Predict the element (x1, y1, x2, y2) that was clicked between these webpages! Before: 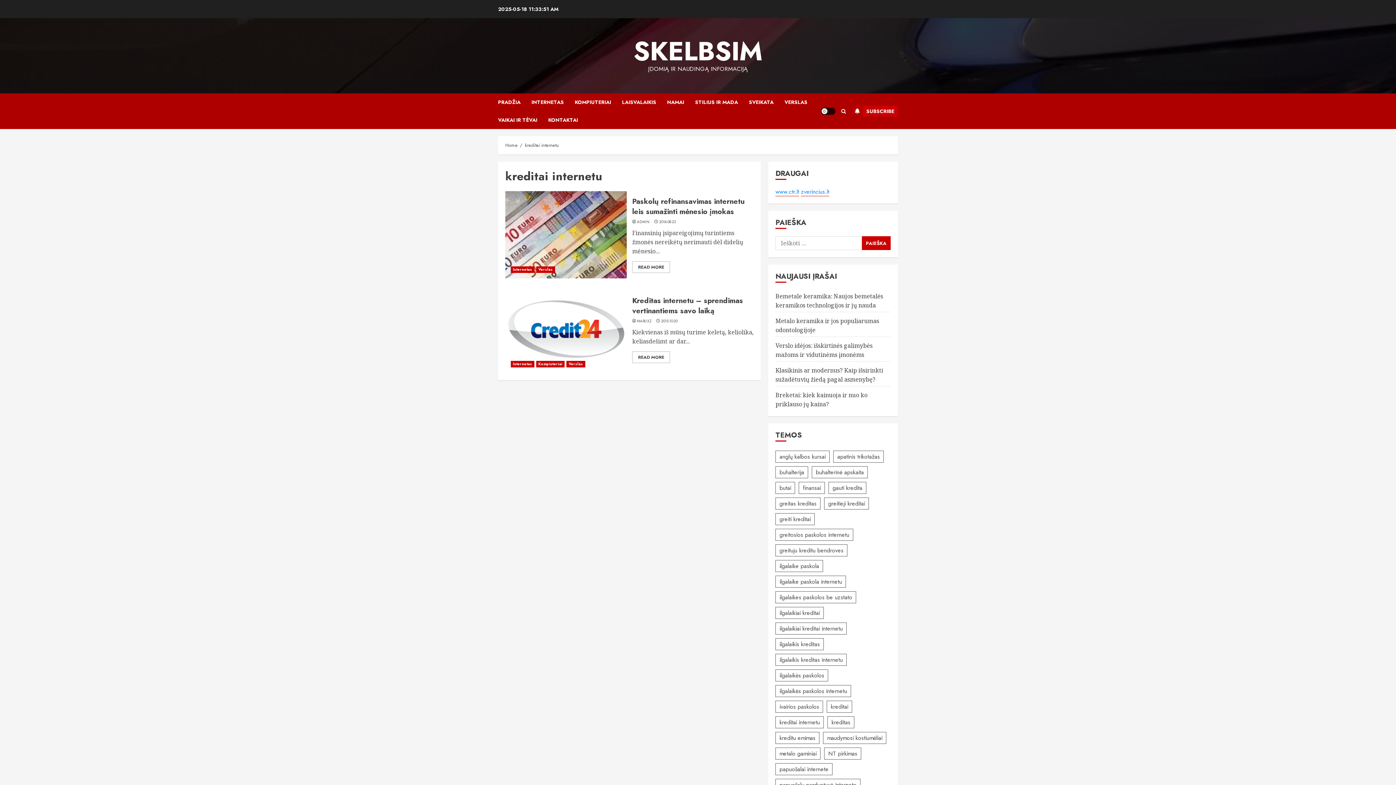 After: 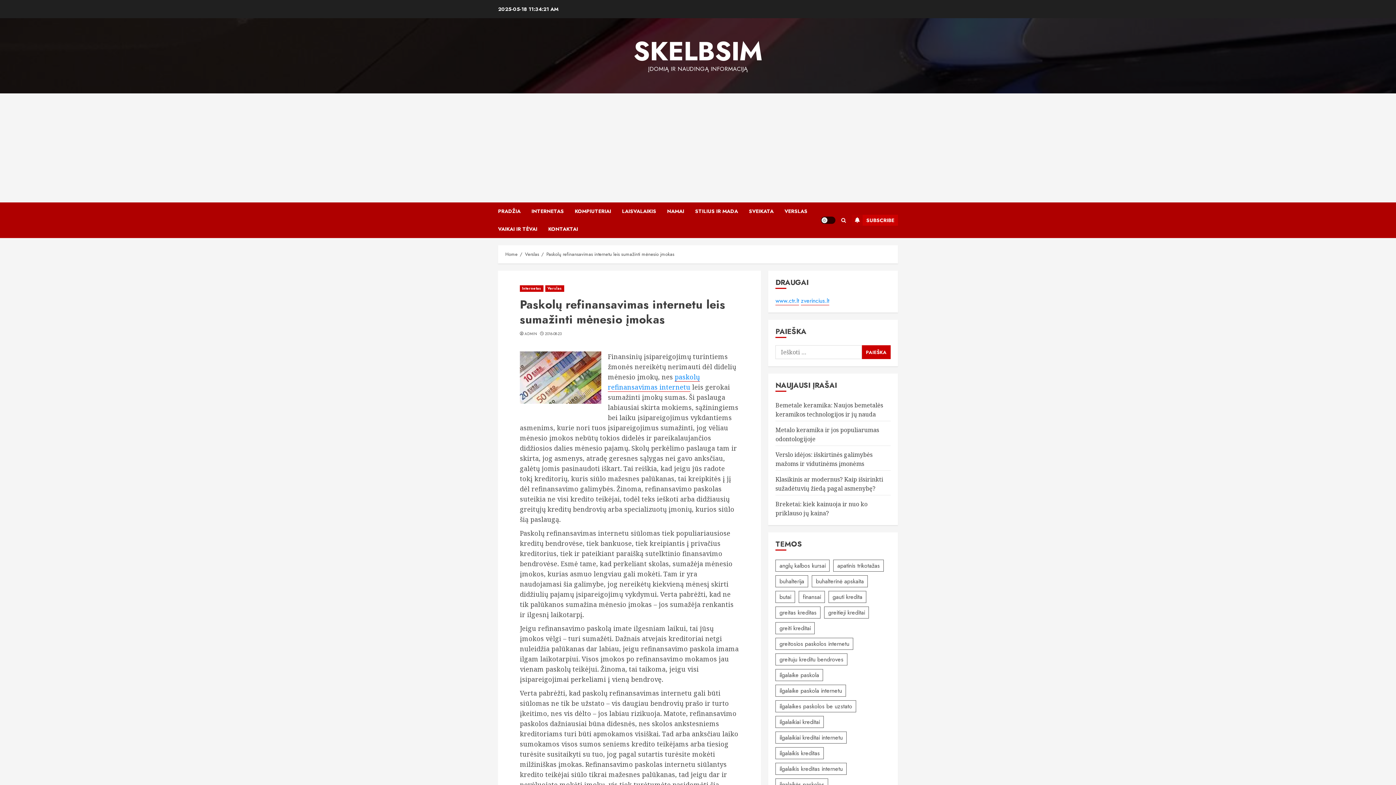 Action: label: Paskolų refinansavimas internetu leis sumažinti mėnesio įmokas bbox: (632, 196, 744, 217)